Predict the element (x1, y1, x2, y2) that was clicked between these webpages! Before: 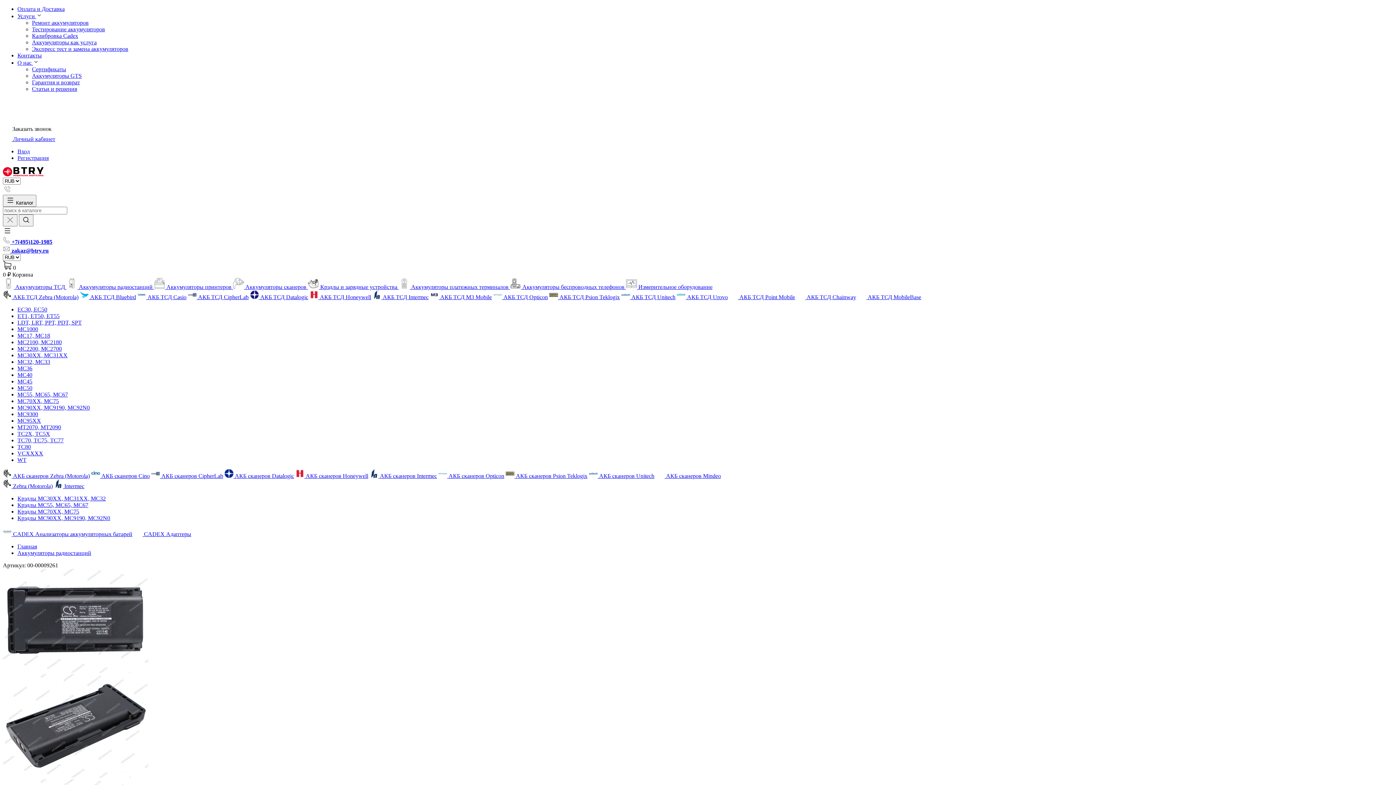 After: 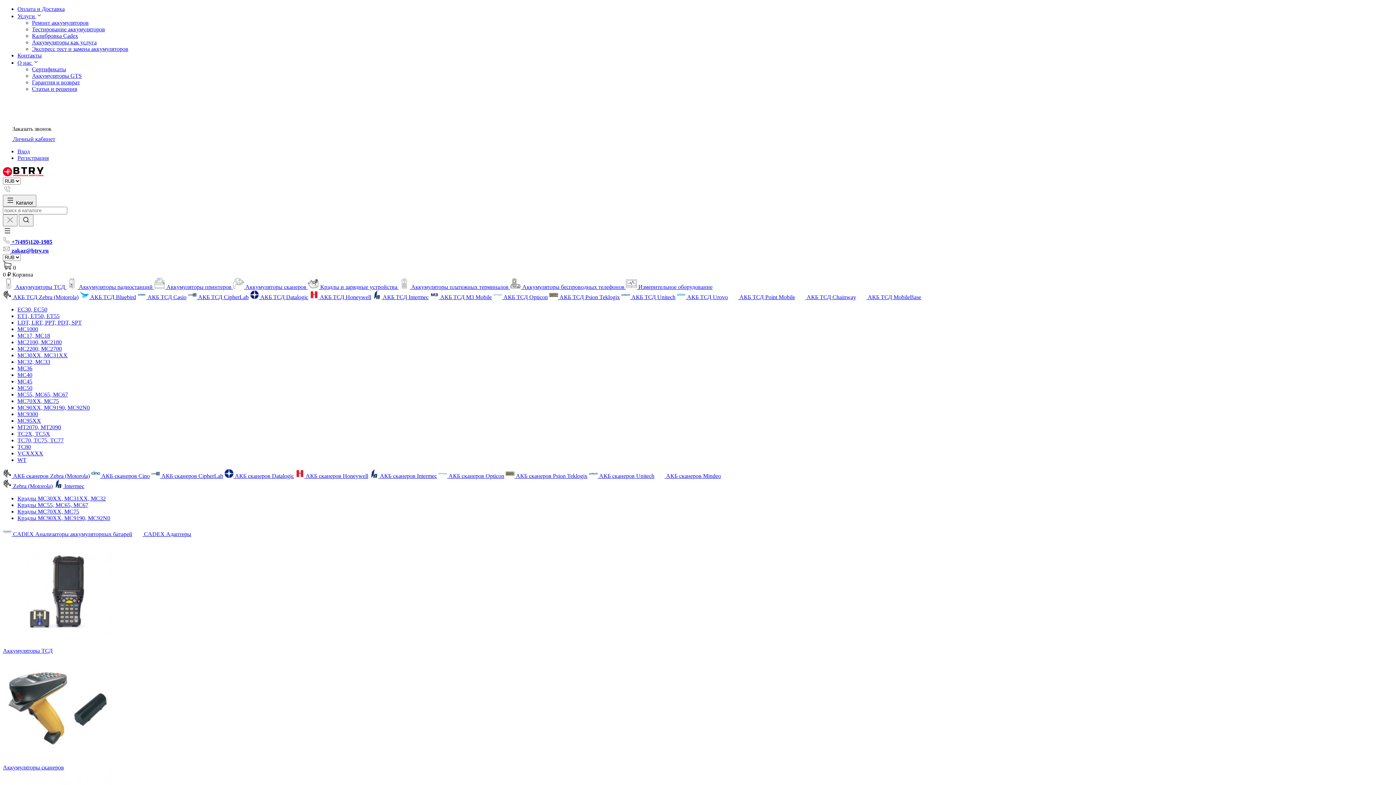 Action: bbox: (2, 171, 43, 177)